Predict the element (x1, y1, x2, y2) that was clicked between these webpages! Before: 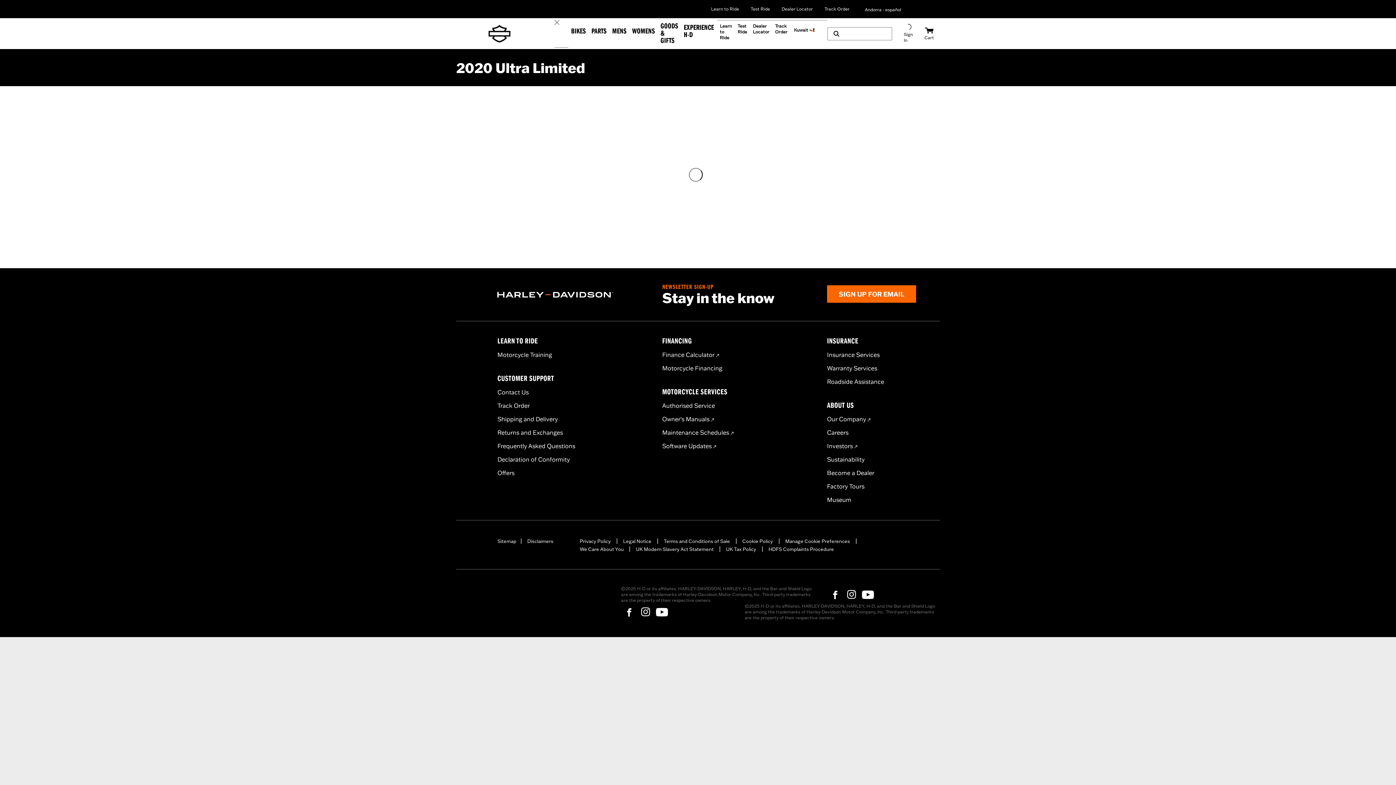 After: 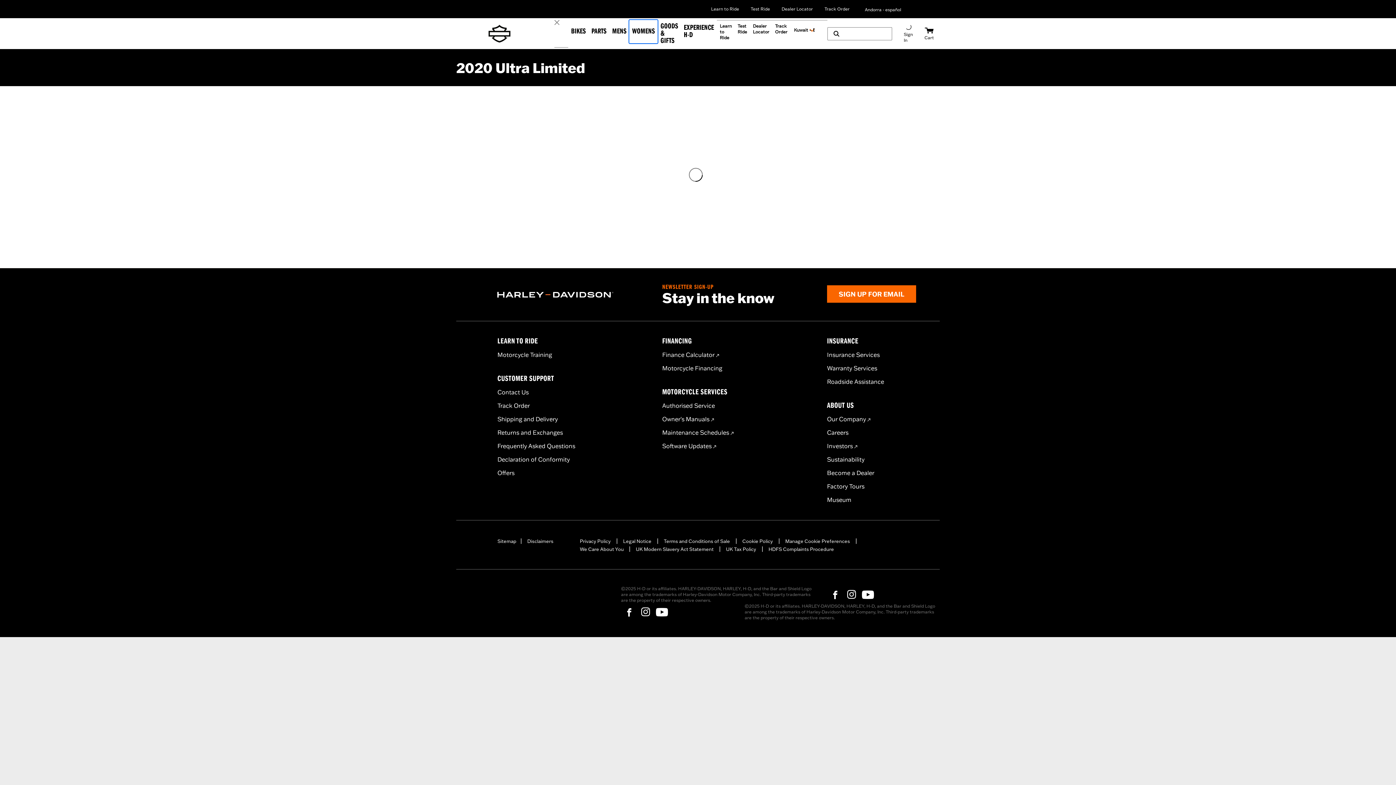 Action: label: Womens bbox: (629, 19, 657, 43)